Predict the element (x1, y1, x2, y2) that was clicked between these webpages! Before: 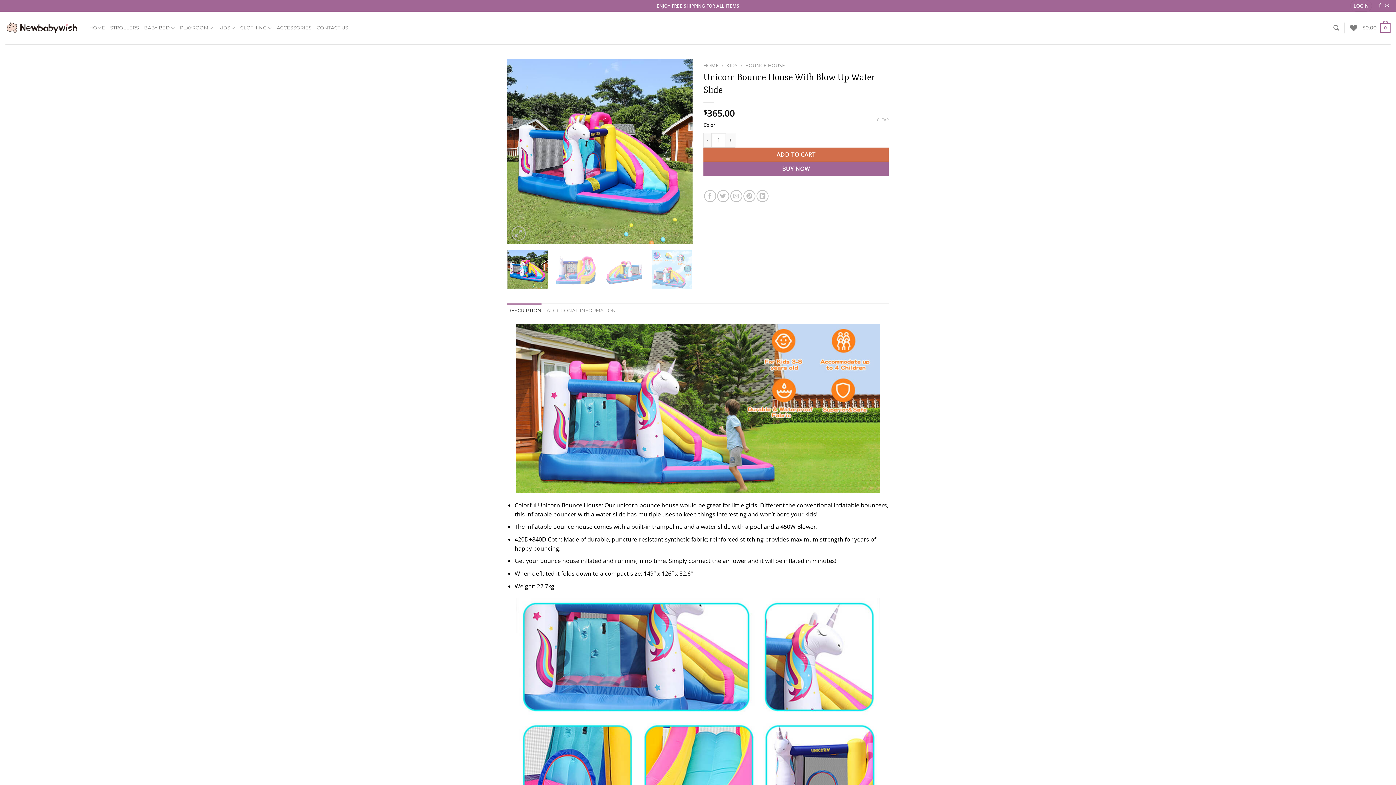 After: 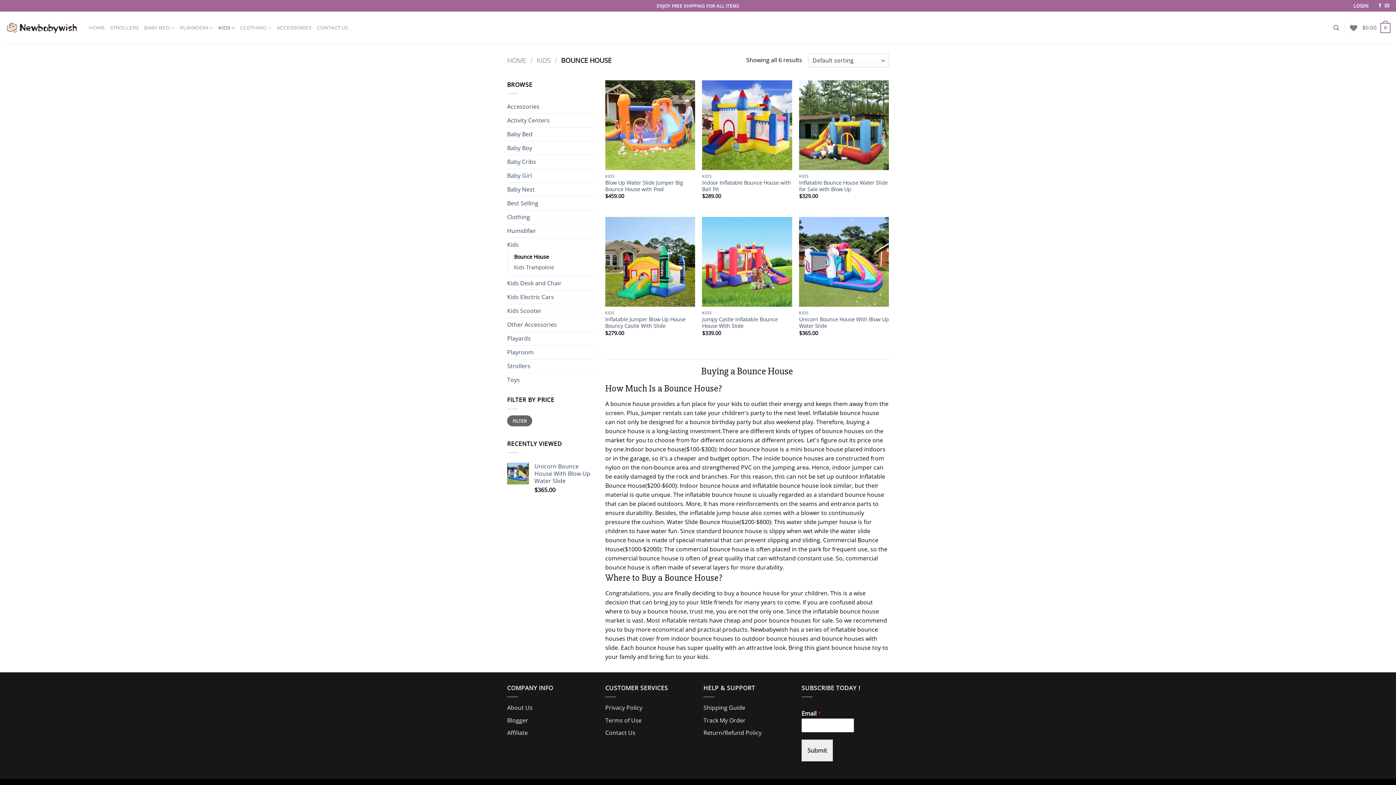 Action: bbox: (745, 61, 785, 68) label: BOUNCE HOUSE